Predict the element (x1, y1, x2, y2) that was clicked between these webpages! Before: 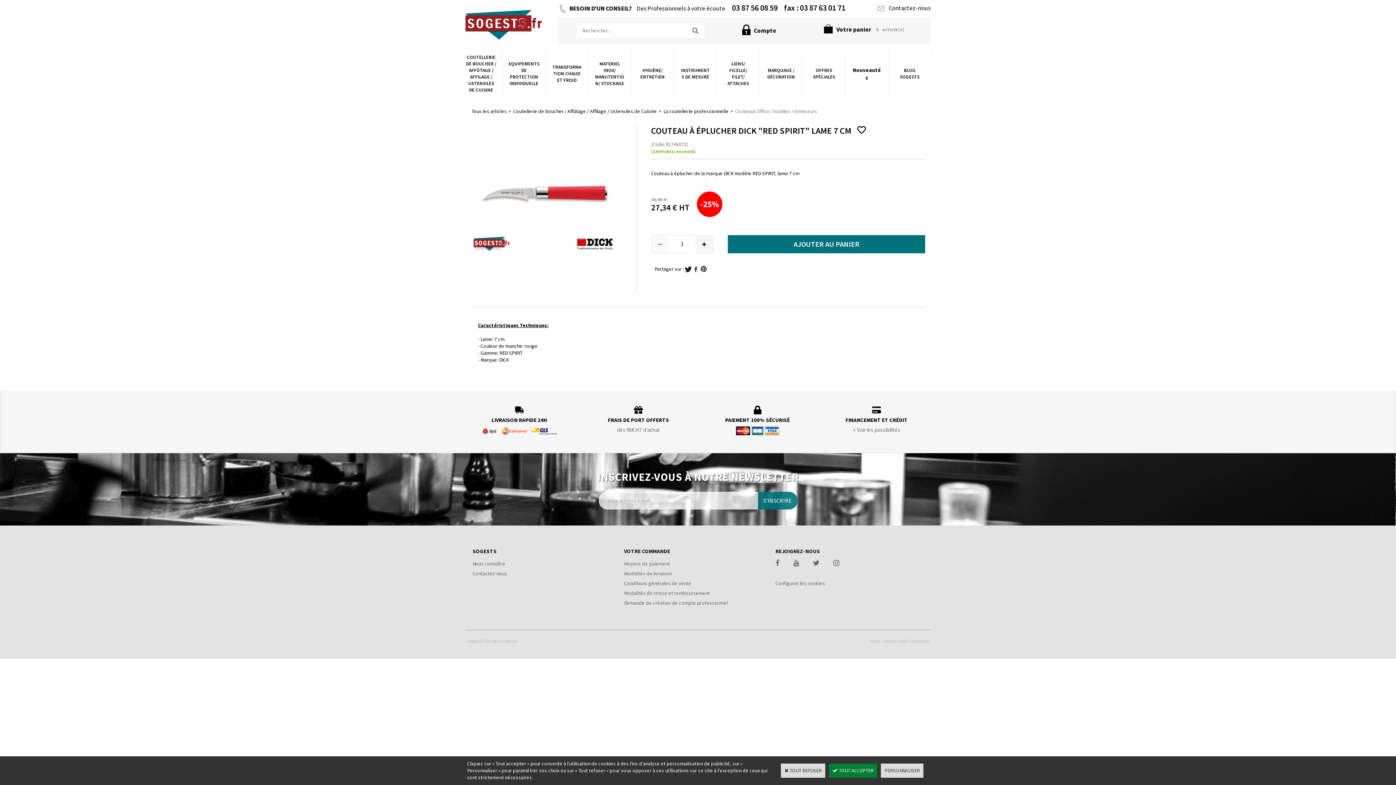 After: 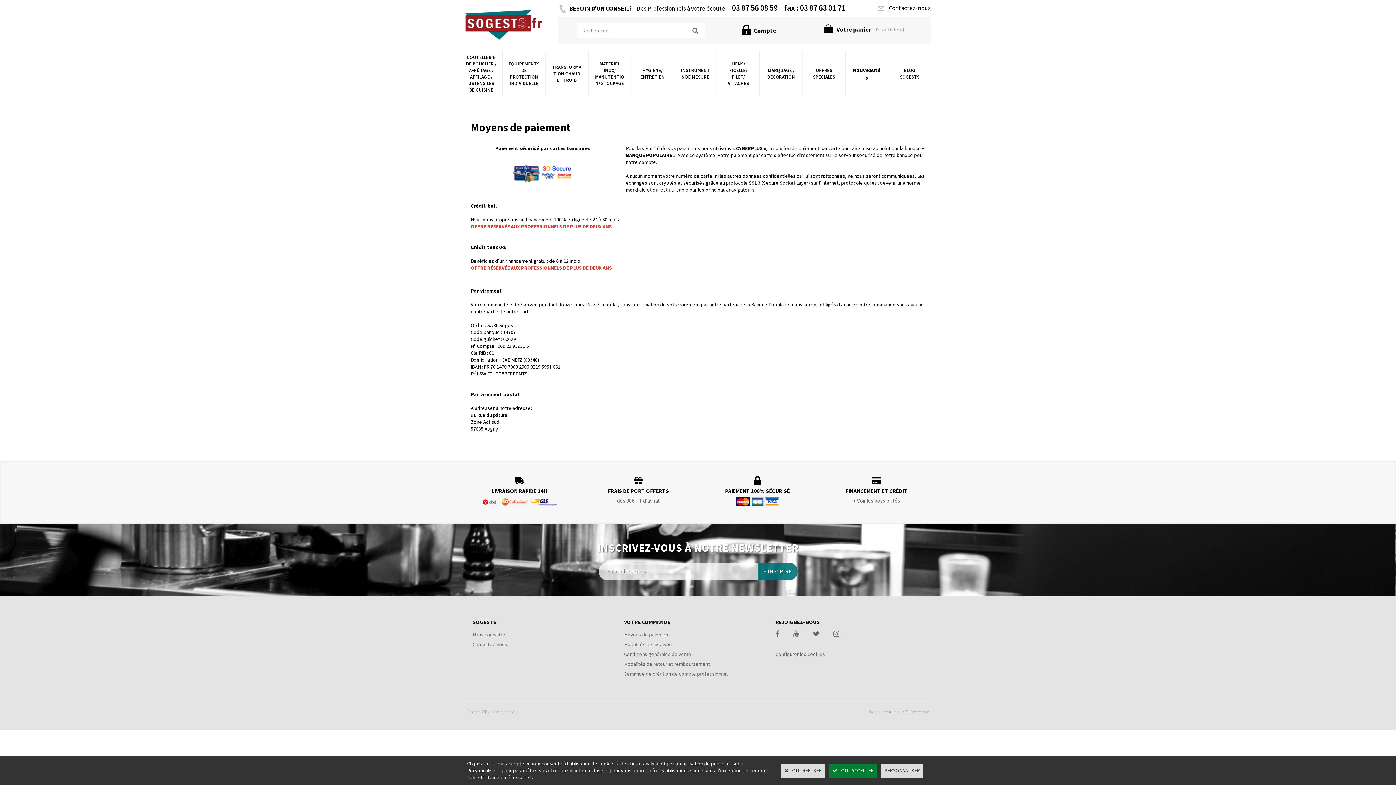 Action: bbox: (624, 560, 670, 567) label: Moyens de paiement